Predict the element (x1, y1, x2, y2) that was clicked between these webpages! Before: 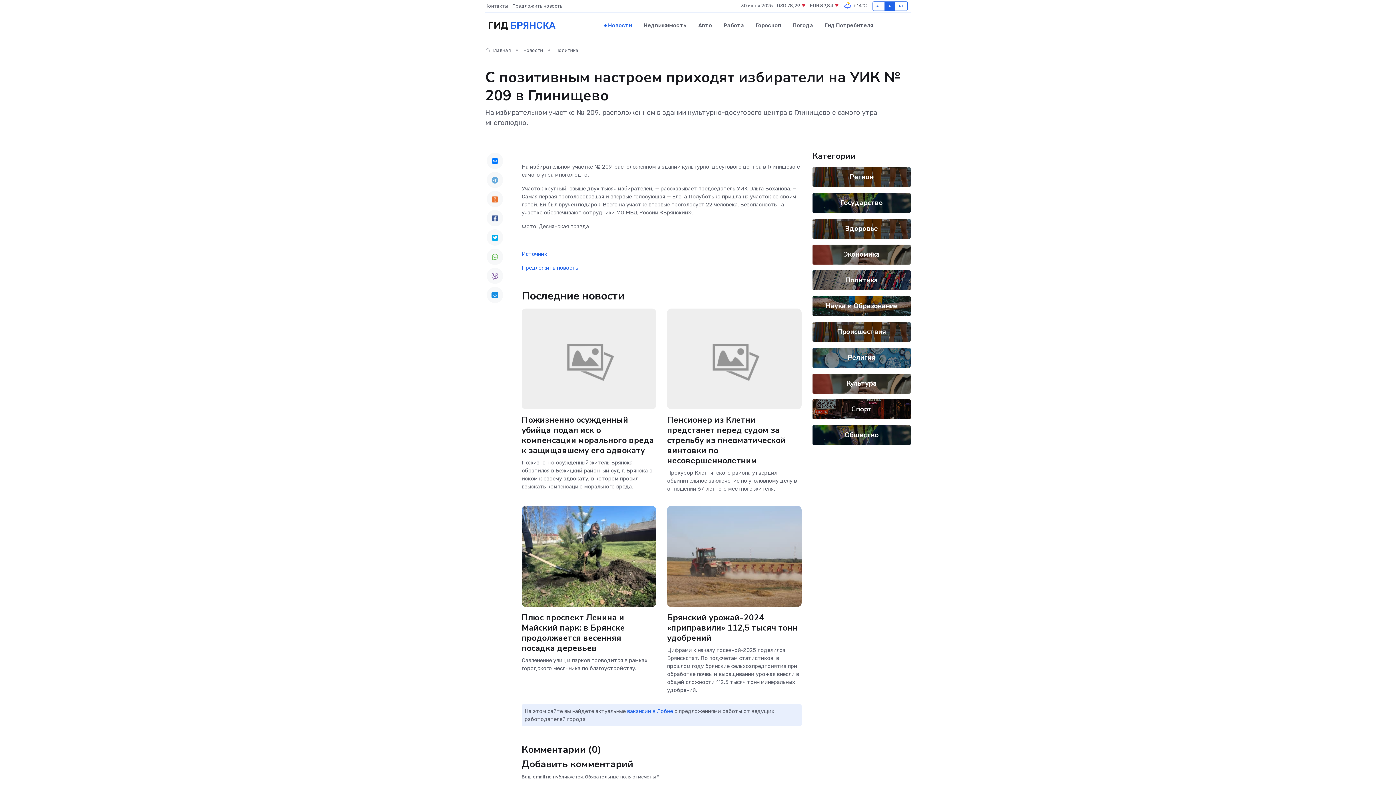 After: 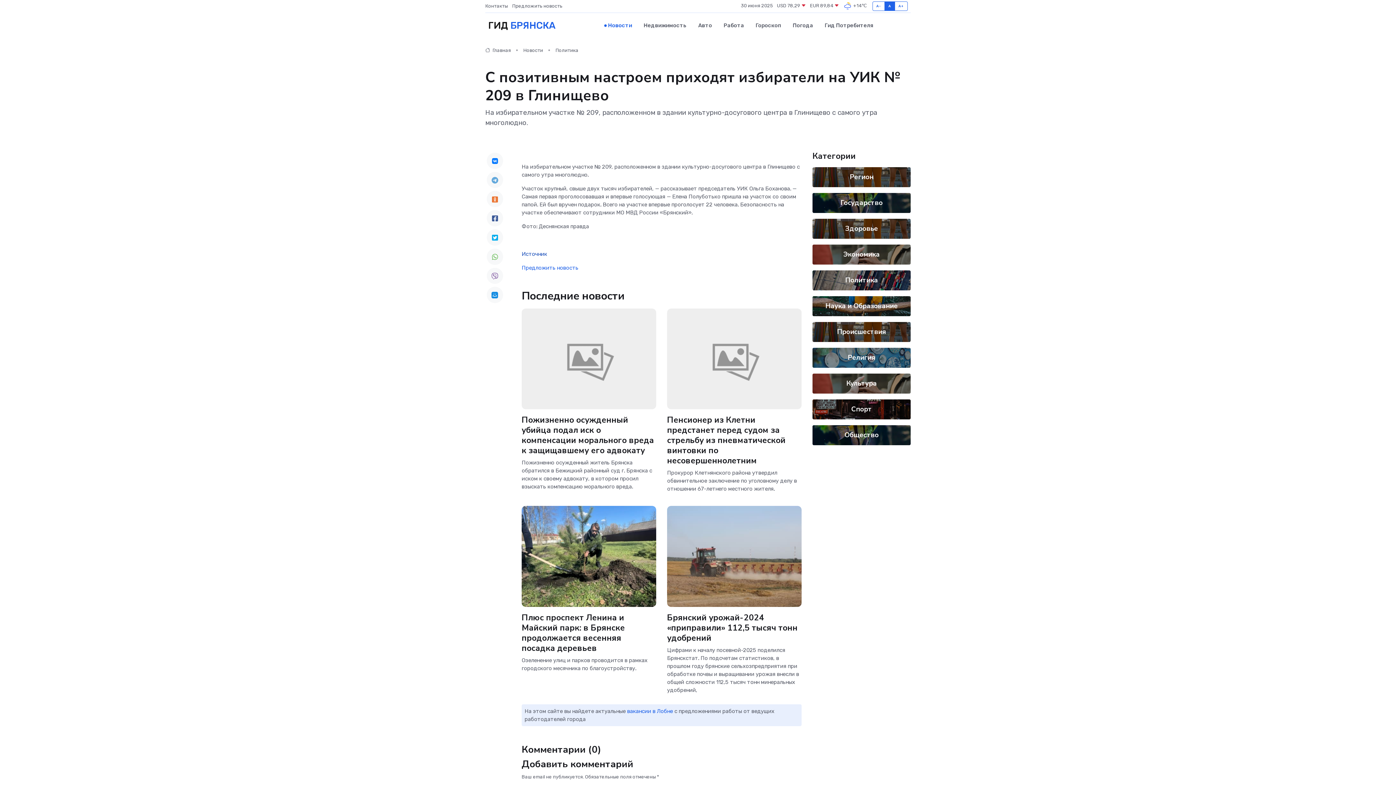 Action: bbox: (521, 250, 547, 257) label: Источник